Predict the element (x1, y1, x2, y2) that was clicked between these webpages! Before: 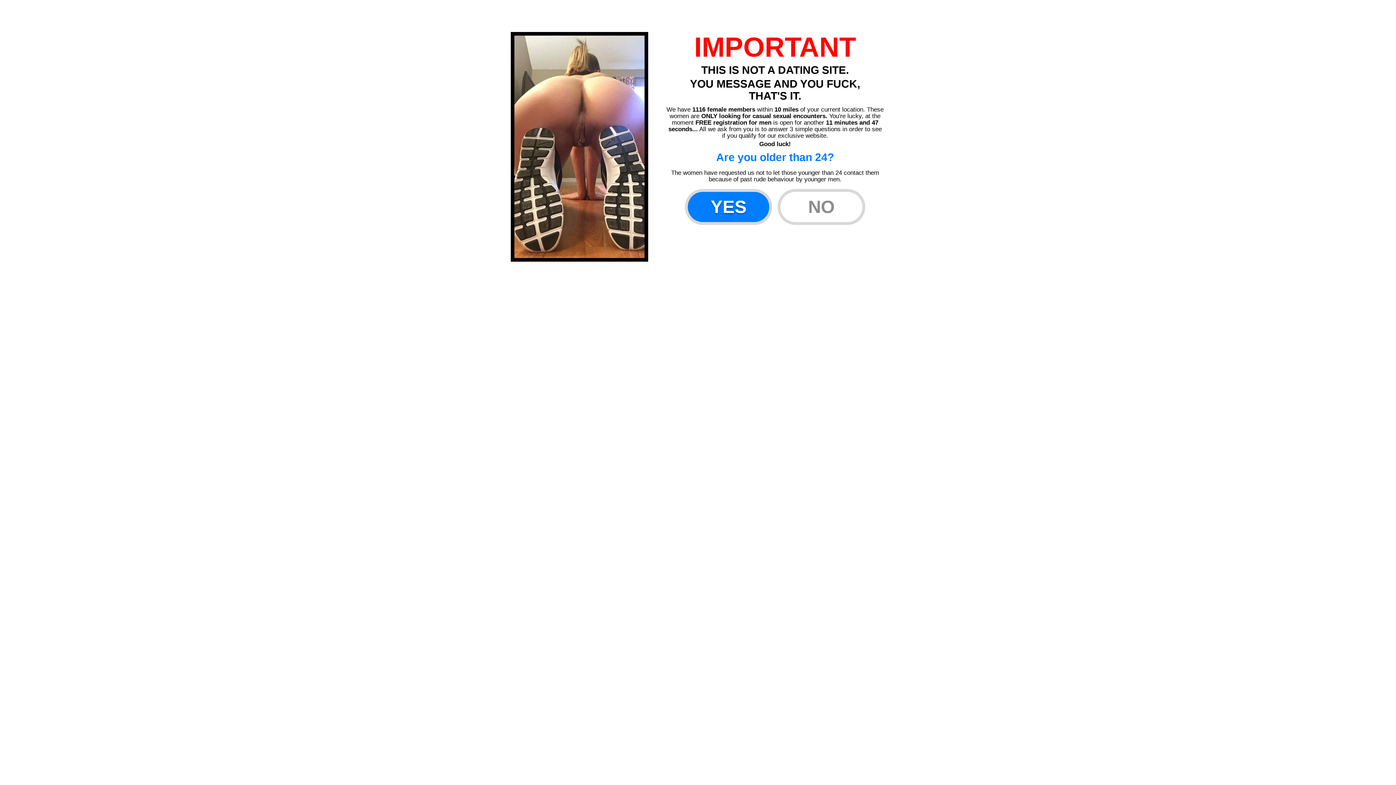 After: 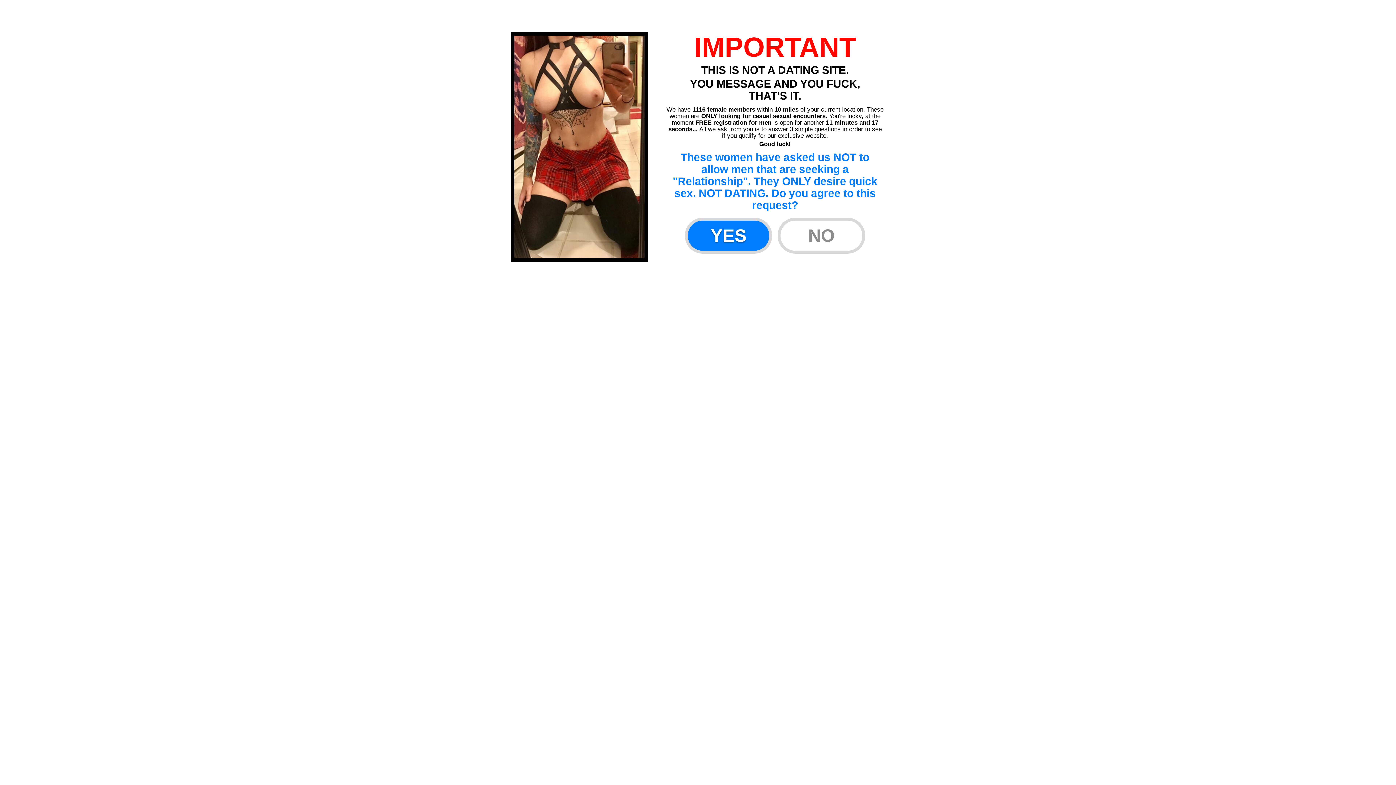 Action: label: NO bbox: (777, 189, 865, 225)